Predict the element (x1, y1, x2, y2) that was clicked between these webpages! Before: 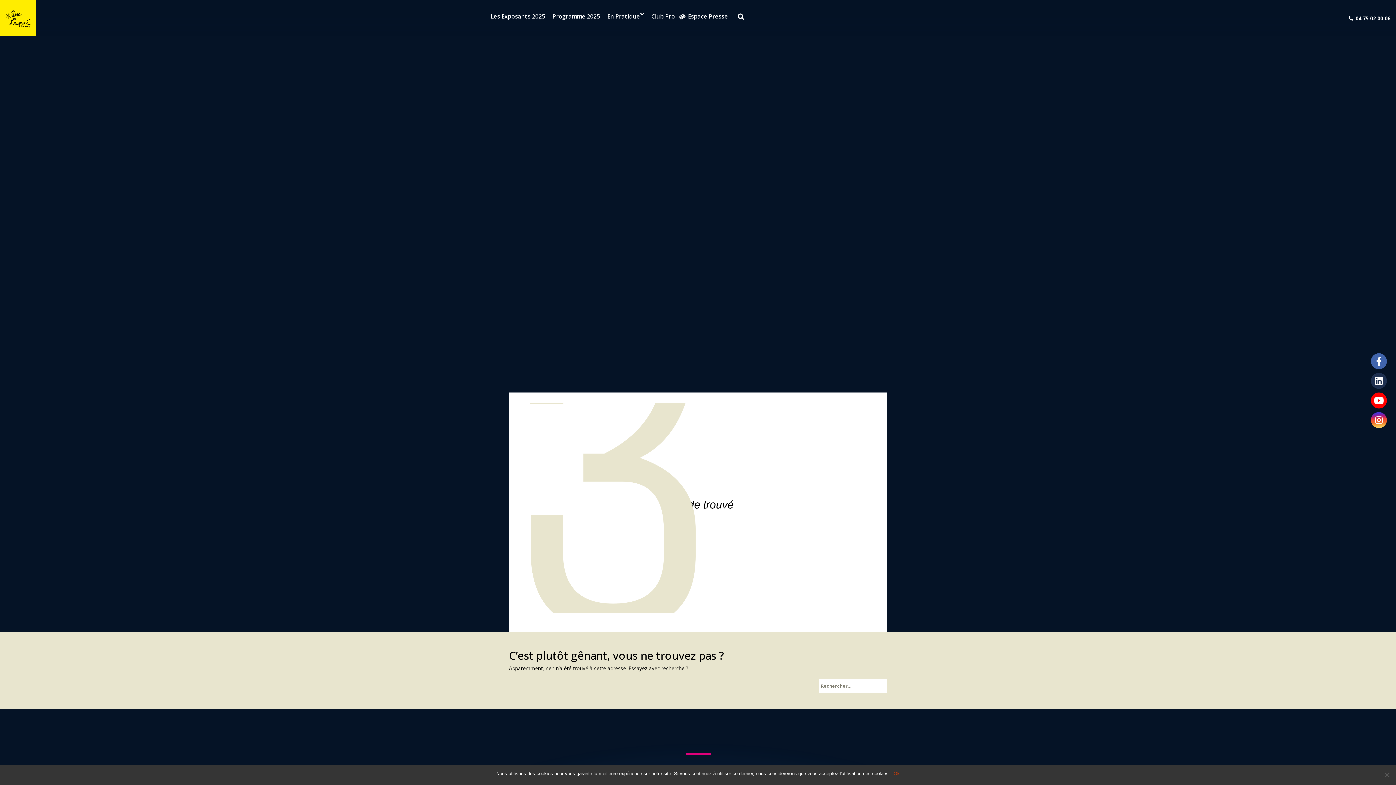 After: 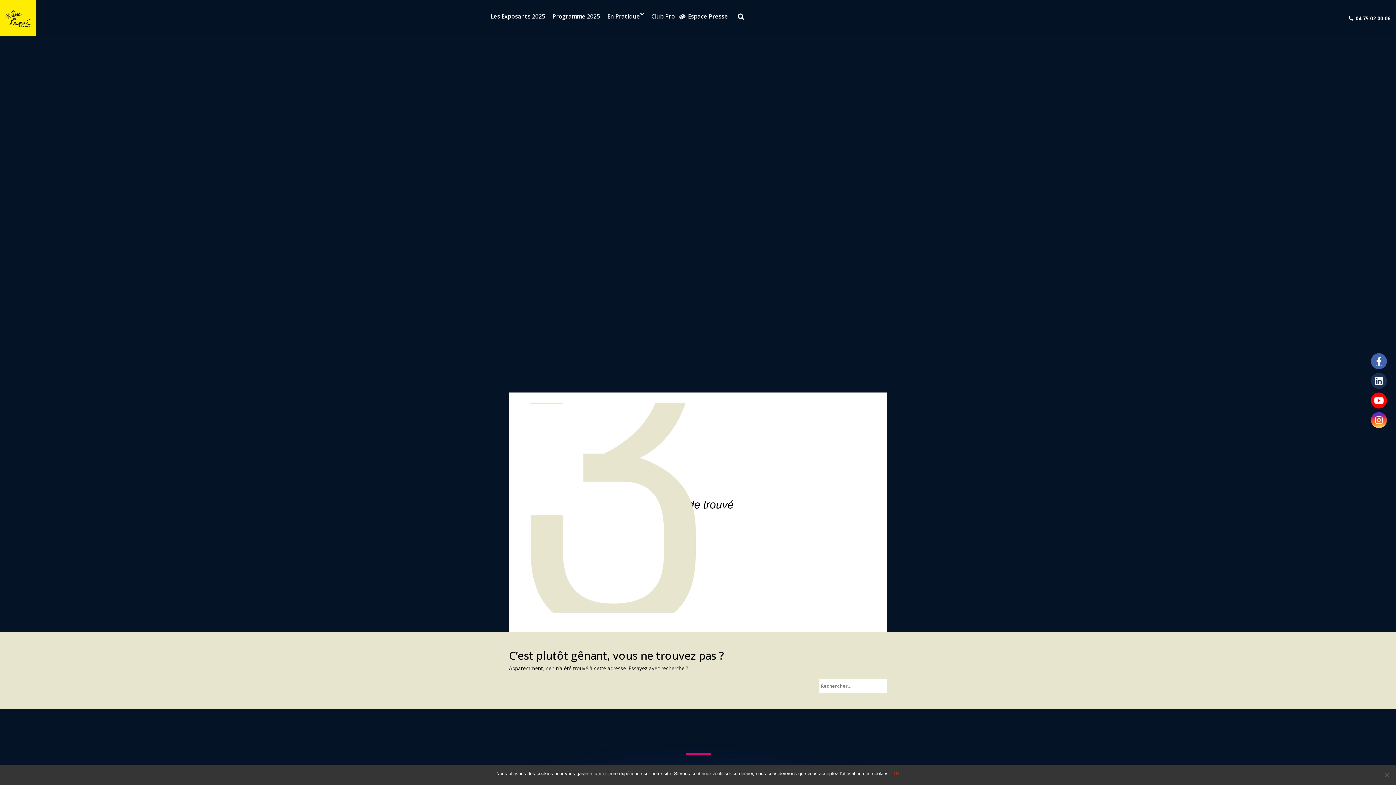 Action: bbox: (1371, 353, 1387, 369) label: Facebook